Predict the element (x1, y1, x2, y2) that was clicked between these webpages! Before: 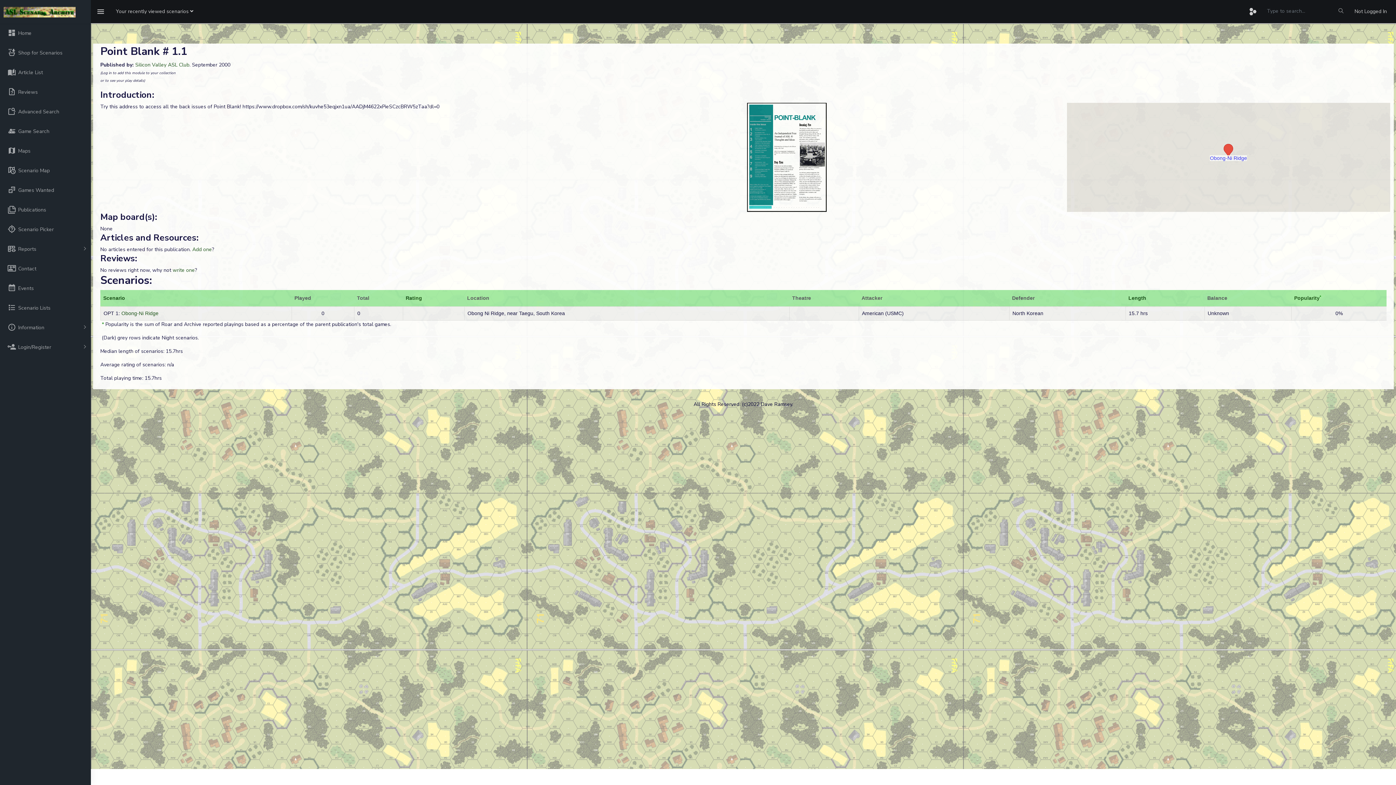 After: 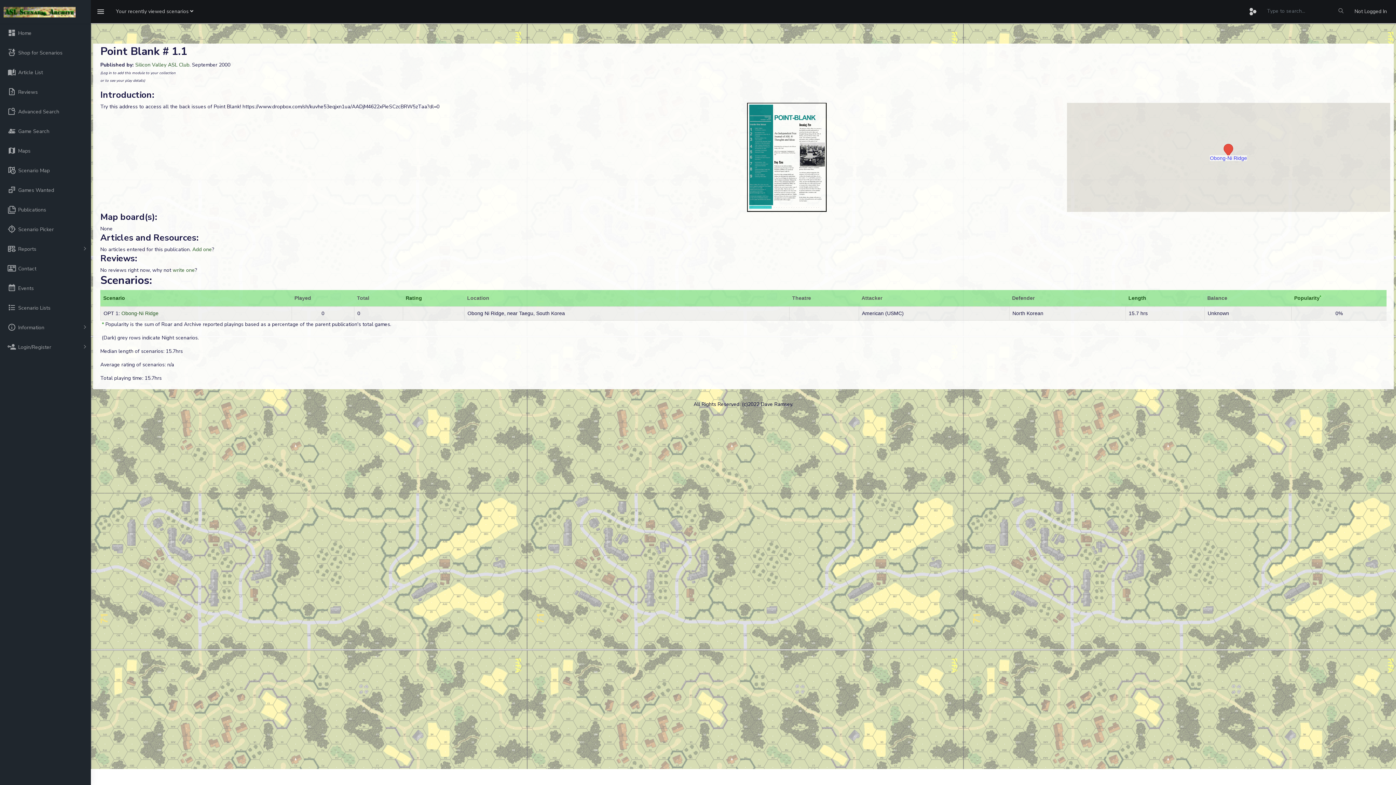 Action: label: Average rating of scenarios: n/a bbox: (100, 361, 174, 368)